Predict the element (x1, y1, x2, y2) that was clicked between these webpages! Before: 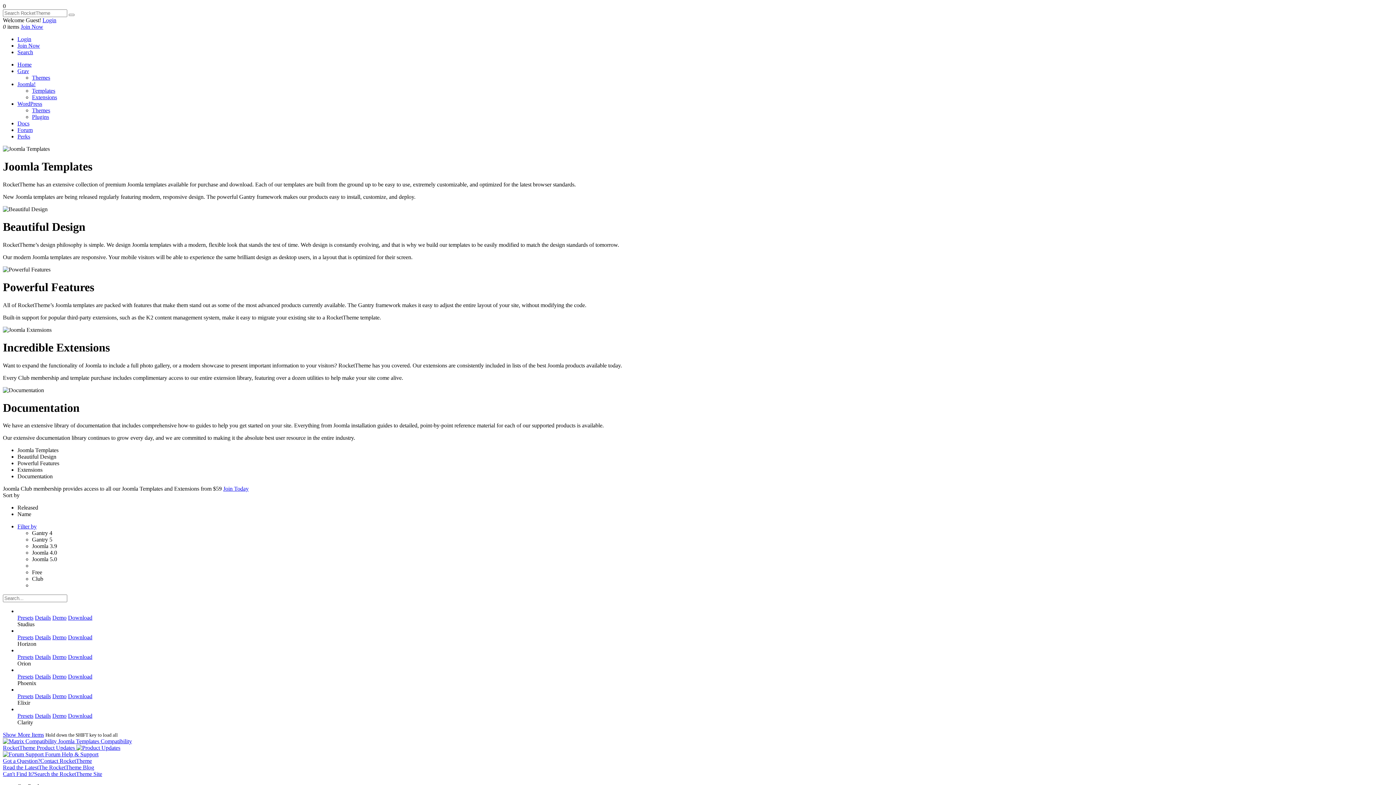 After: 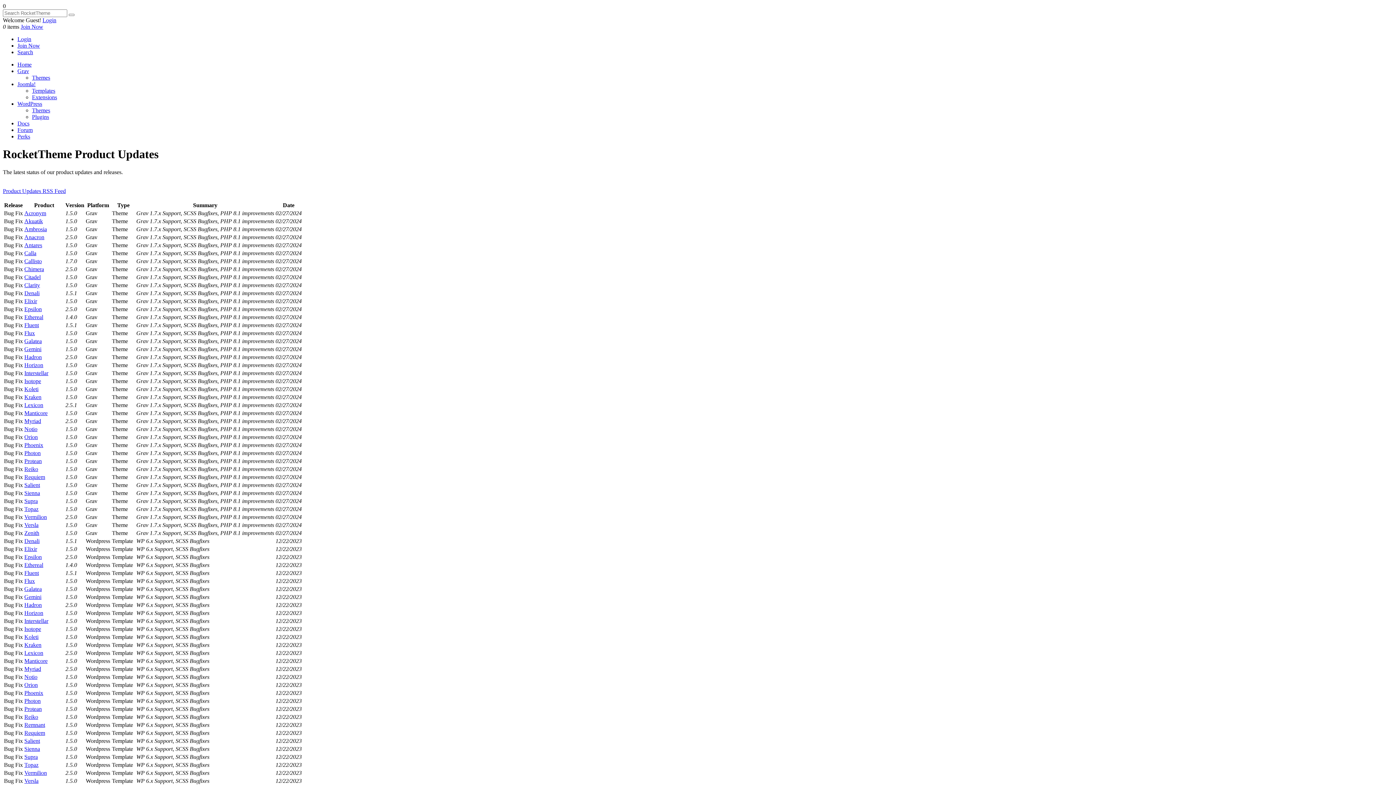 Action: bbox: (2, 745, 120, 751) label: RocketTheme Product Updates 